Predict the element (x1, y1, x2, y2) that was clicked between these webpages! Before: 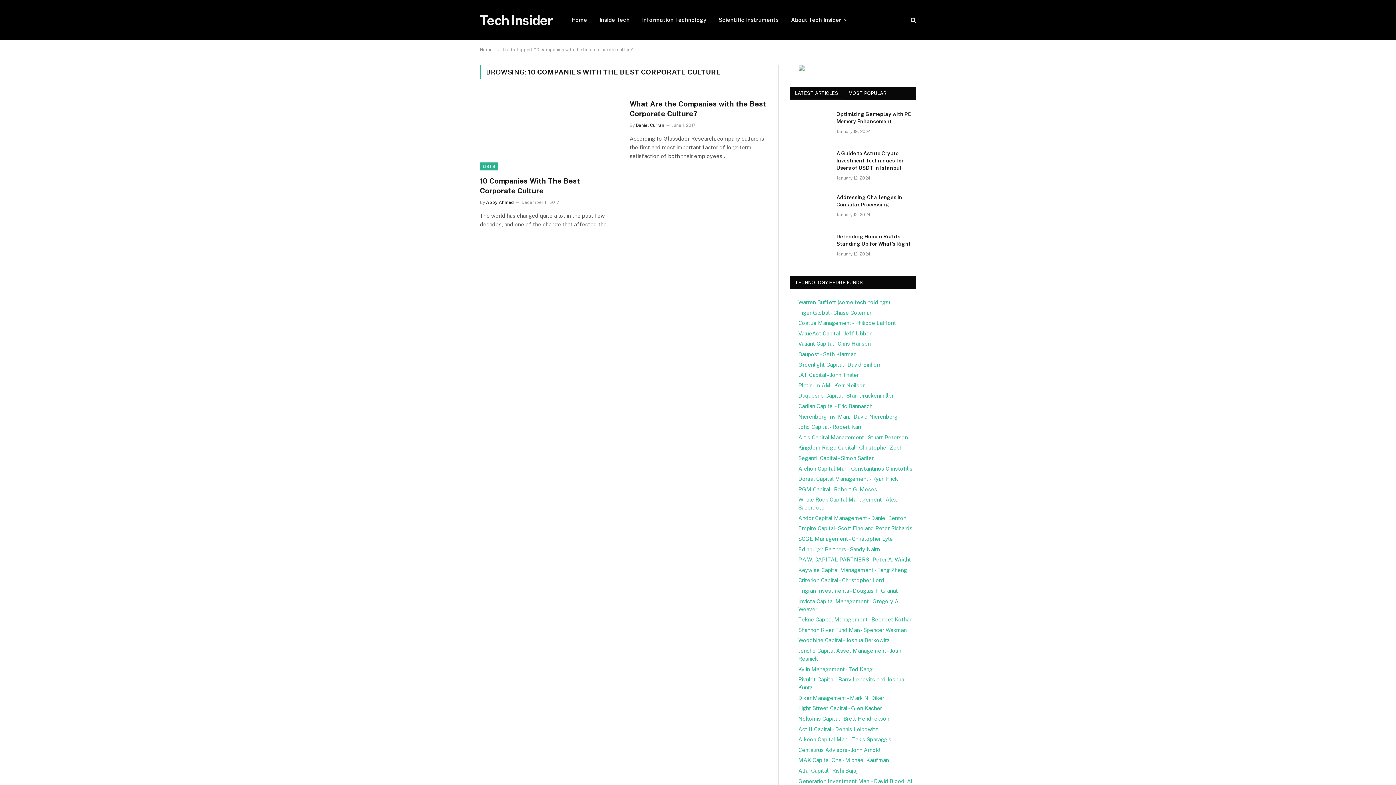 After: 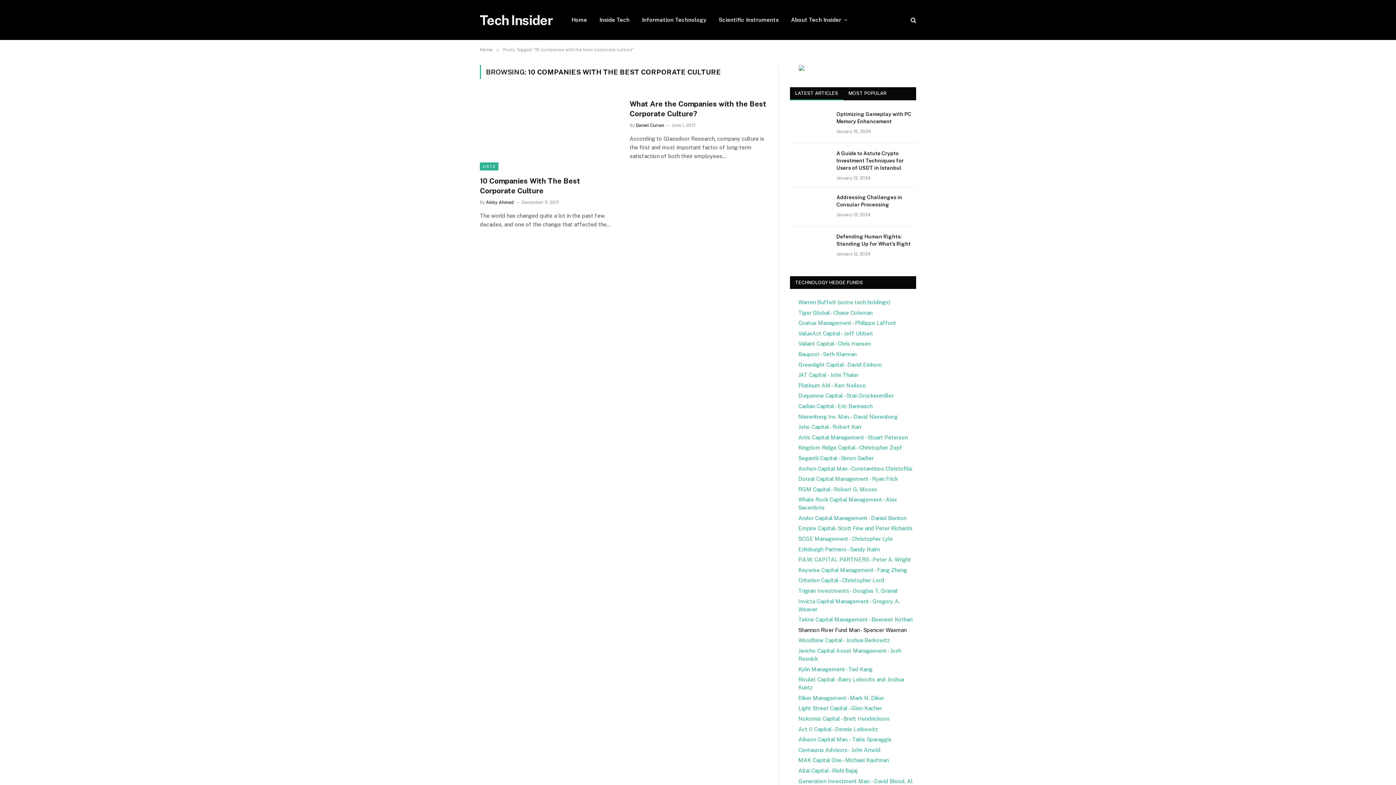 Action: label: Shannon River Fund Man - Spencer Waxman bbox: (798, 627, 906, 633)